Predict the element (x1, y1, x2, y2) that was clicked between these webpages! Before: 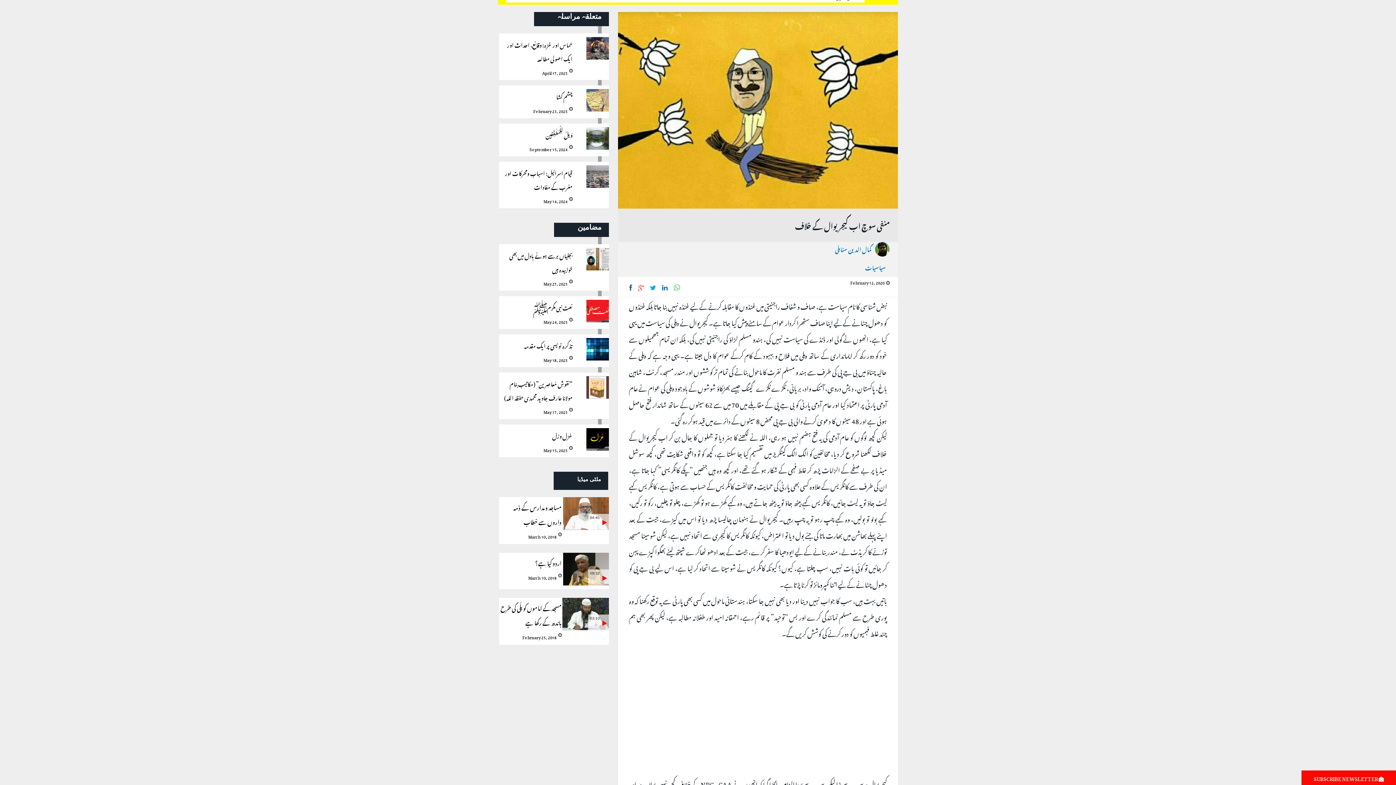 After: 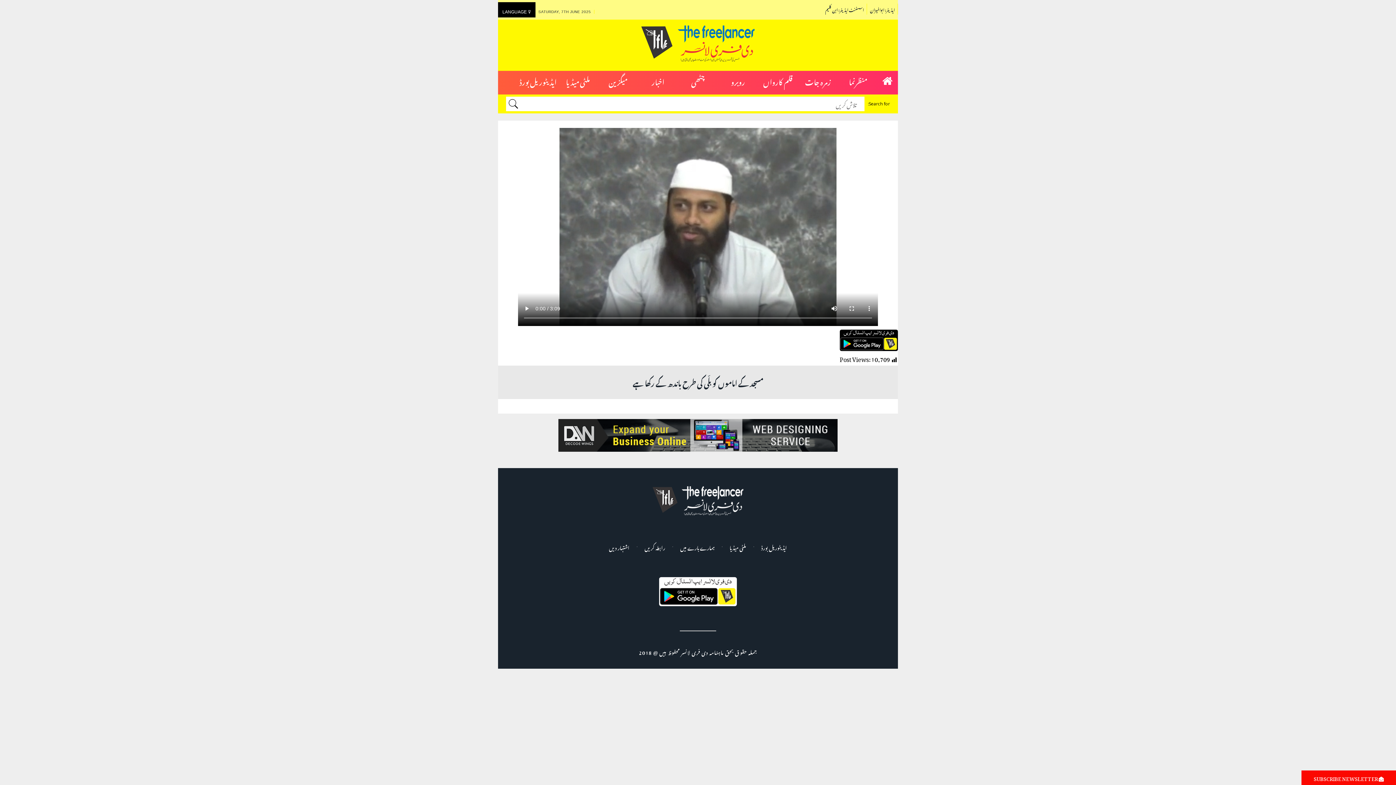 Action: label: مسجد کے اماموں کو بلّی کی طرح باندھ کے رکھا ہے

February 25, 2018
 

03:10 bbox: (562, 620, 609, 634)